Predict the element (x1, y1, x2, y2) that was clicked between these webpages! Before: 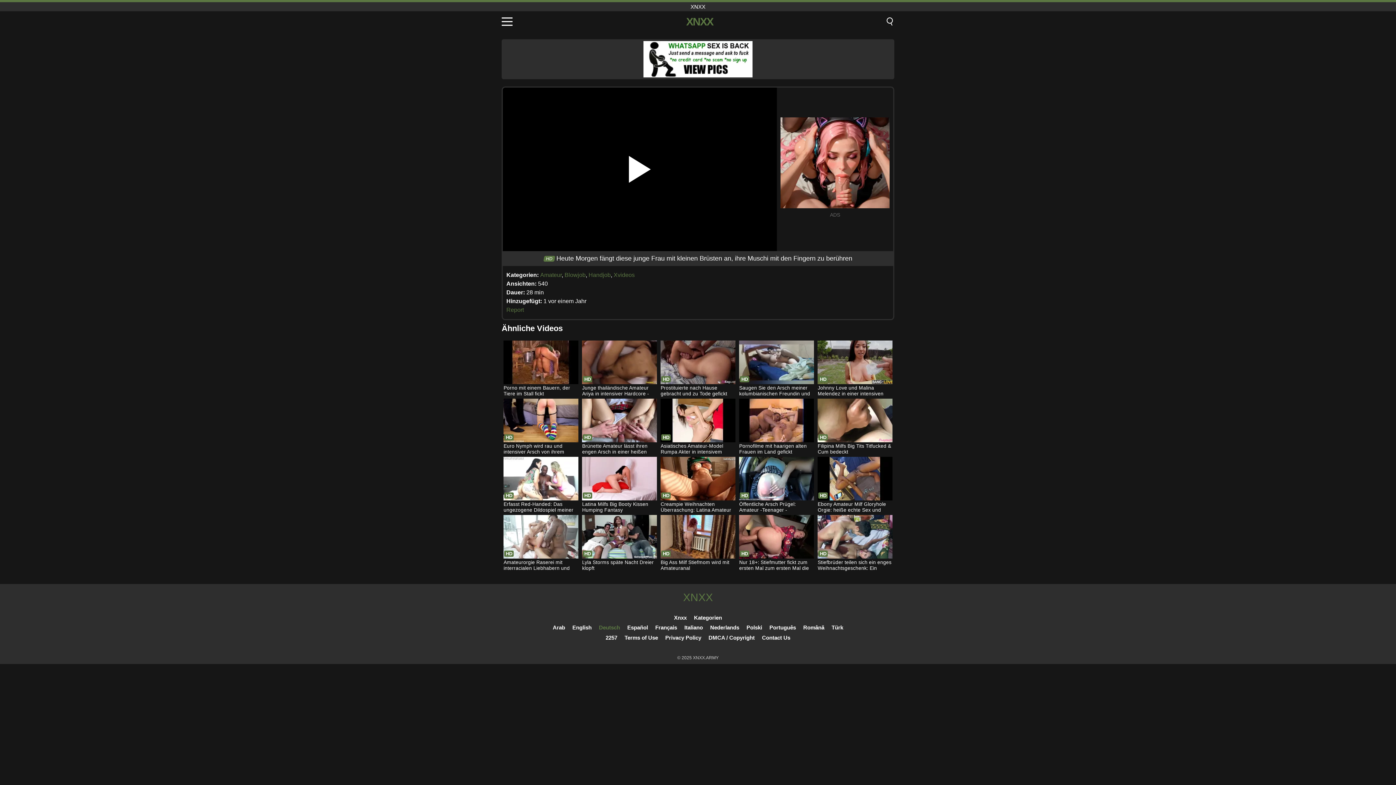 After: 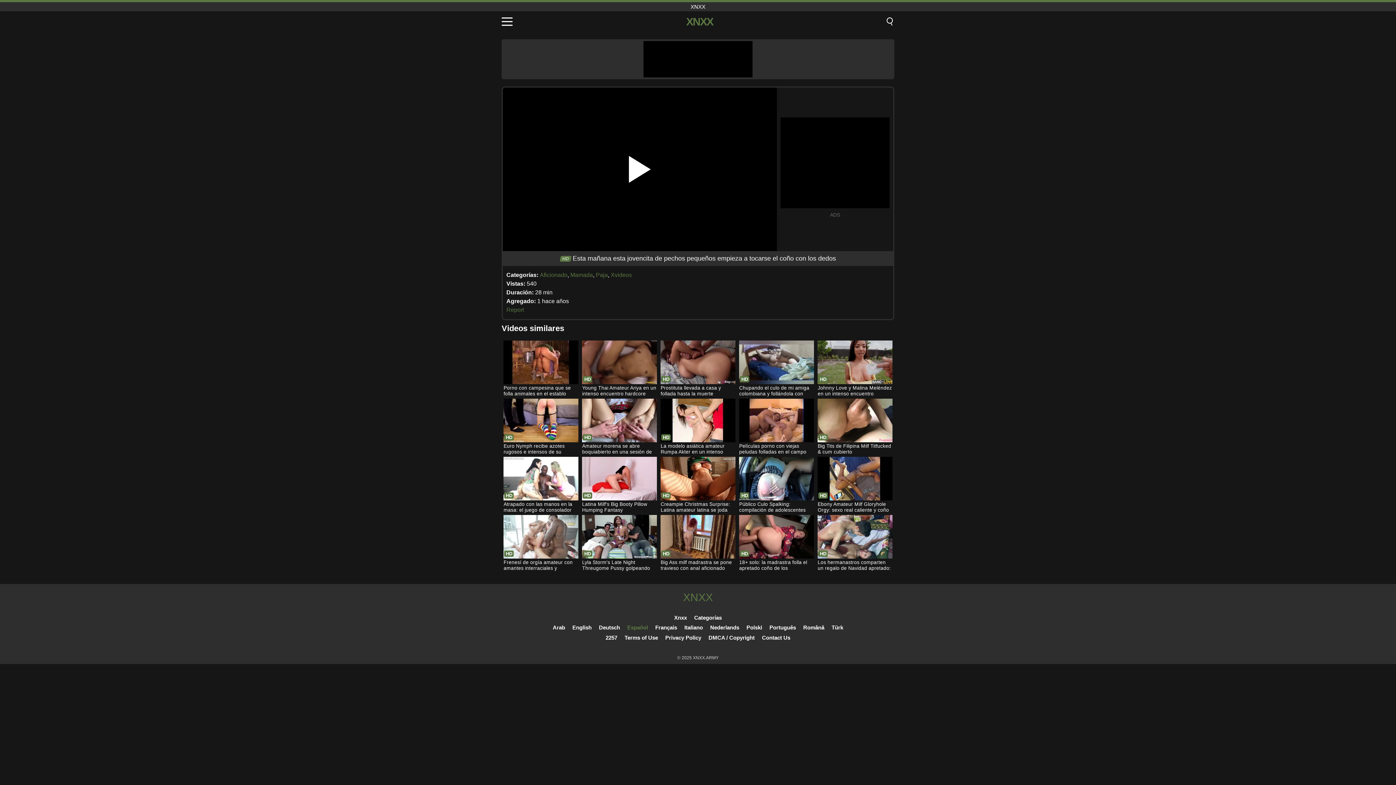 Action: label: Español bbox: (627, 624, 648, 630)